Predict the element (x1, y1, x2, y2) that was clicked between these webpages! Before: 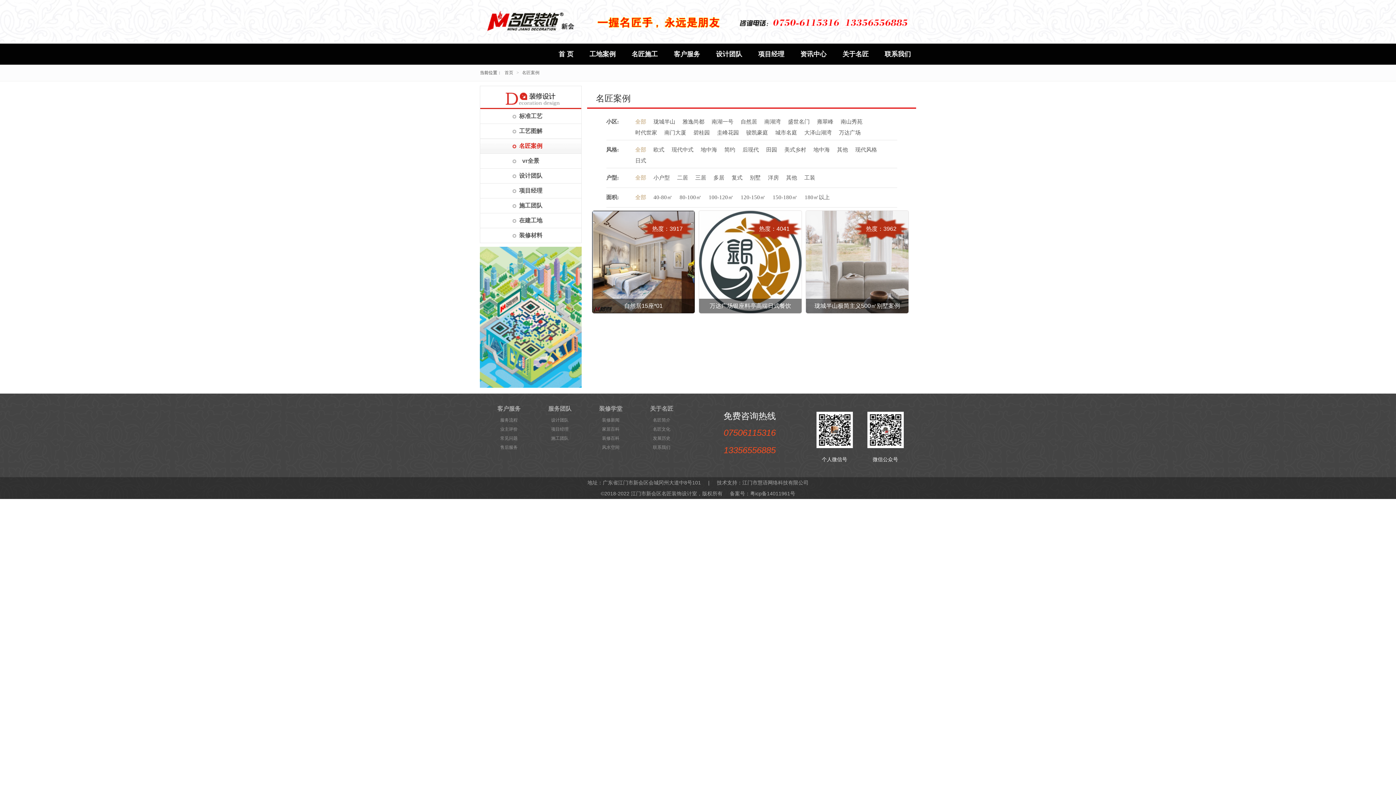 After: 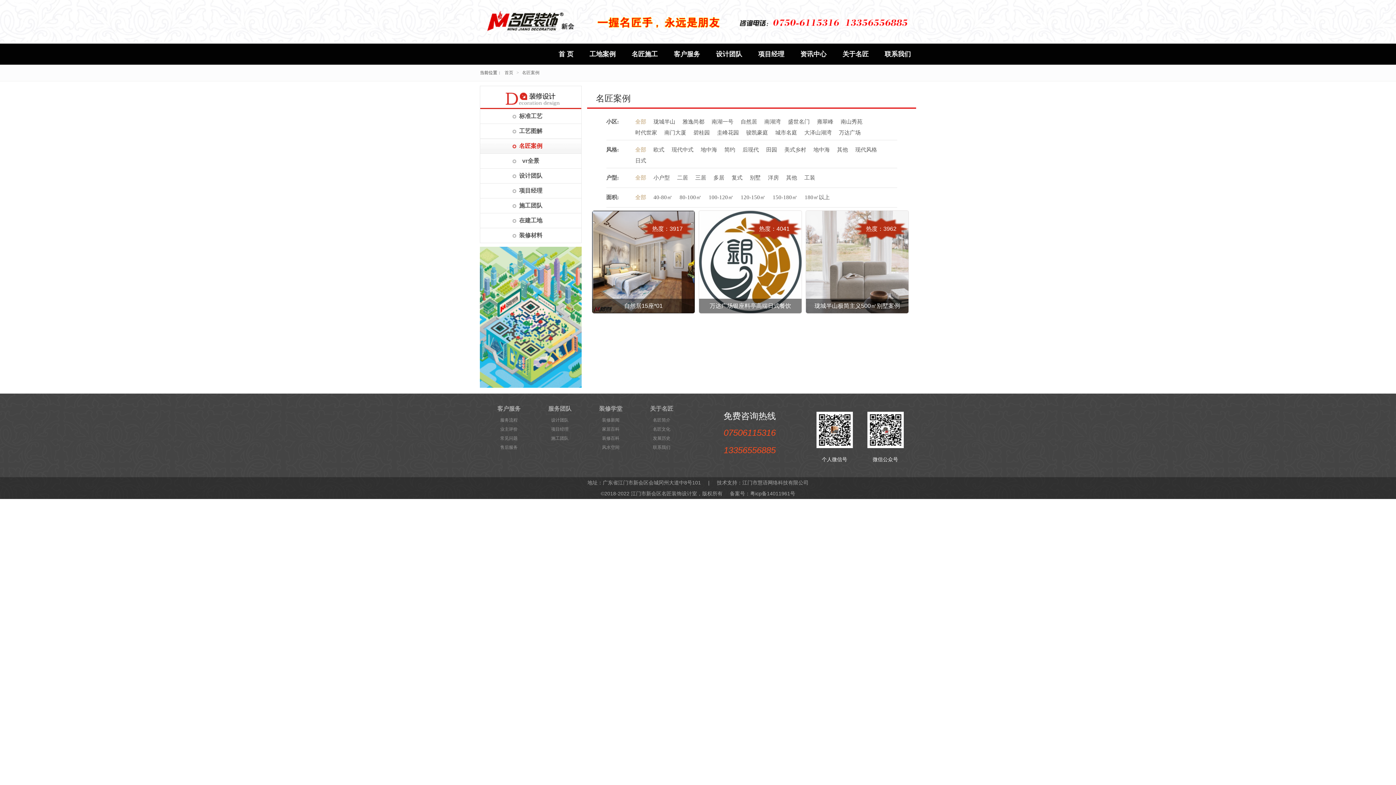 Action: label: 40-80㎡ bbox: (653, 194, 672, 200)